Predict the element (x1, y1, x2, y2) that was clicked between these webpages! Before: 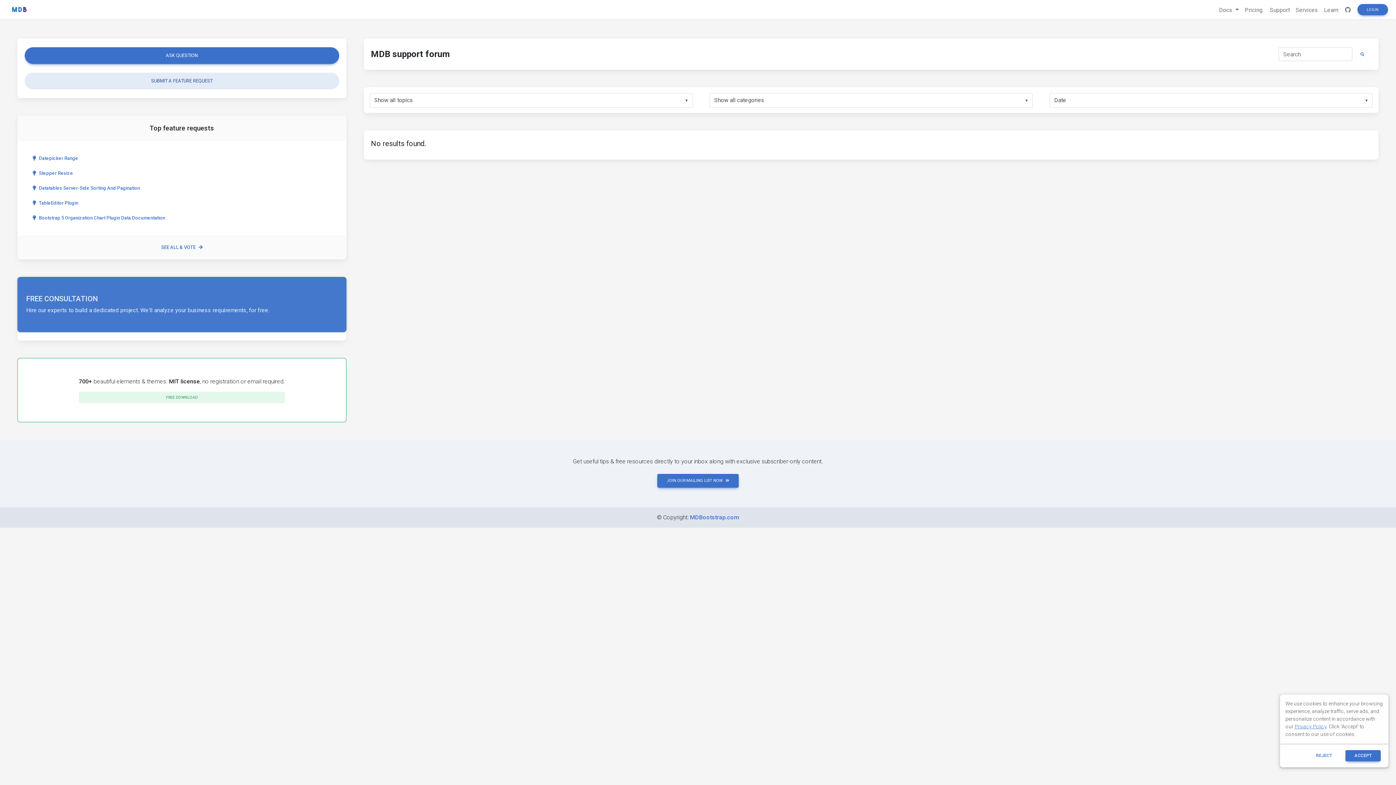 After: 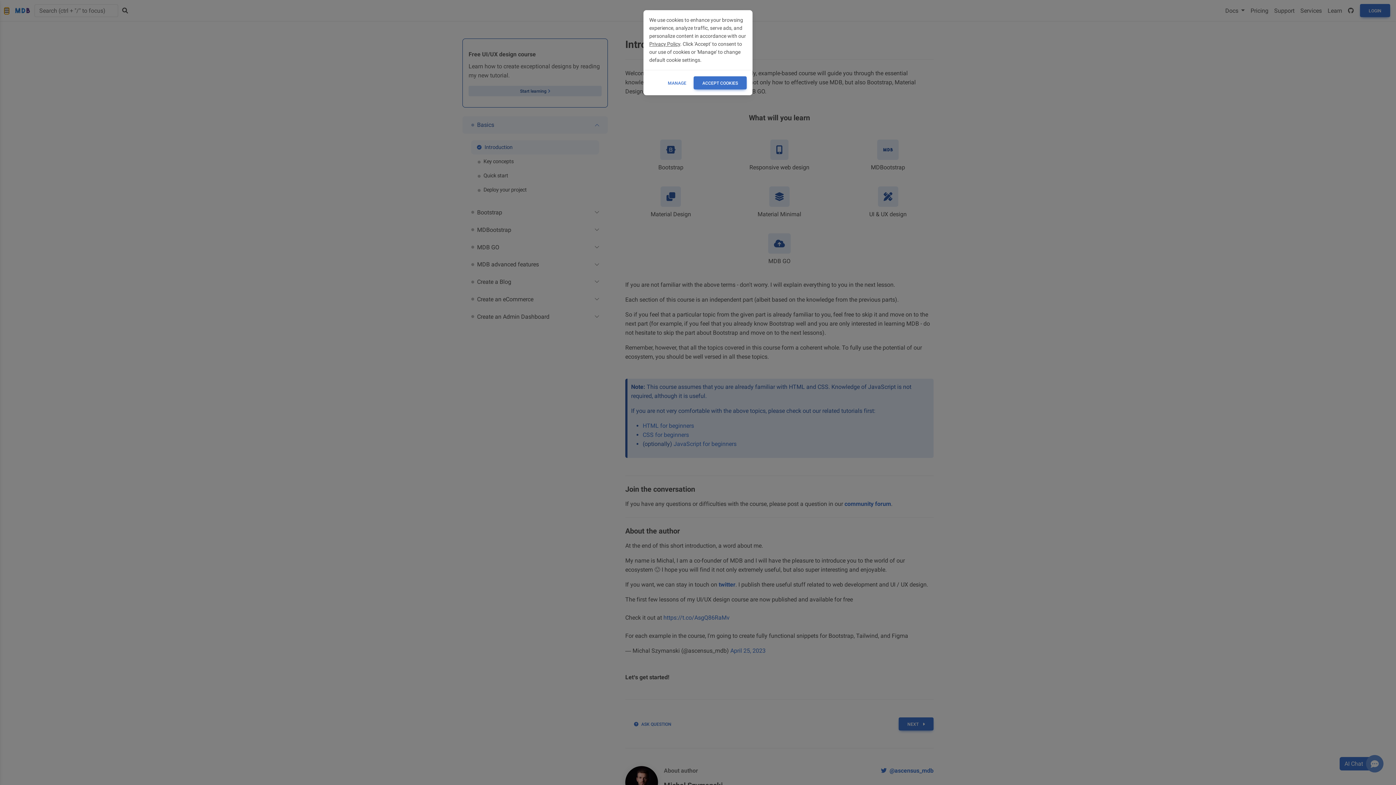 Action: bbox: (1321, 1, 1341, 17) label: Learn